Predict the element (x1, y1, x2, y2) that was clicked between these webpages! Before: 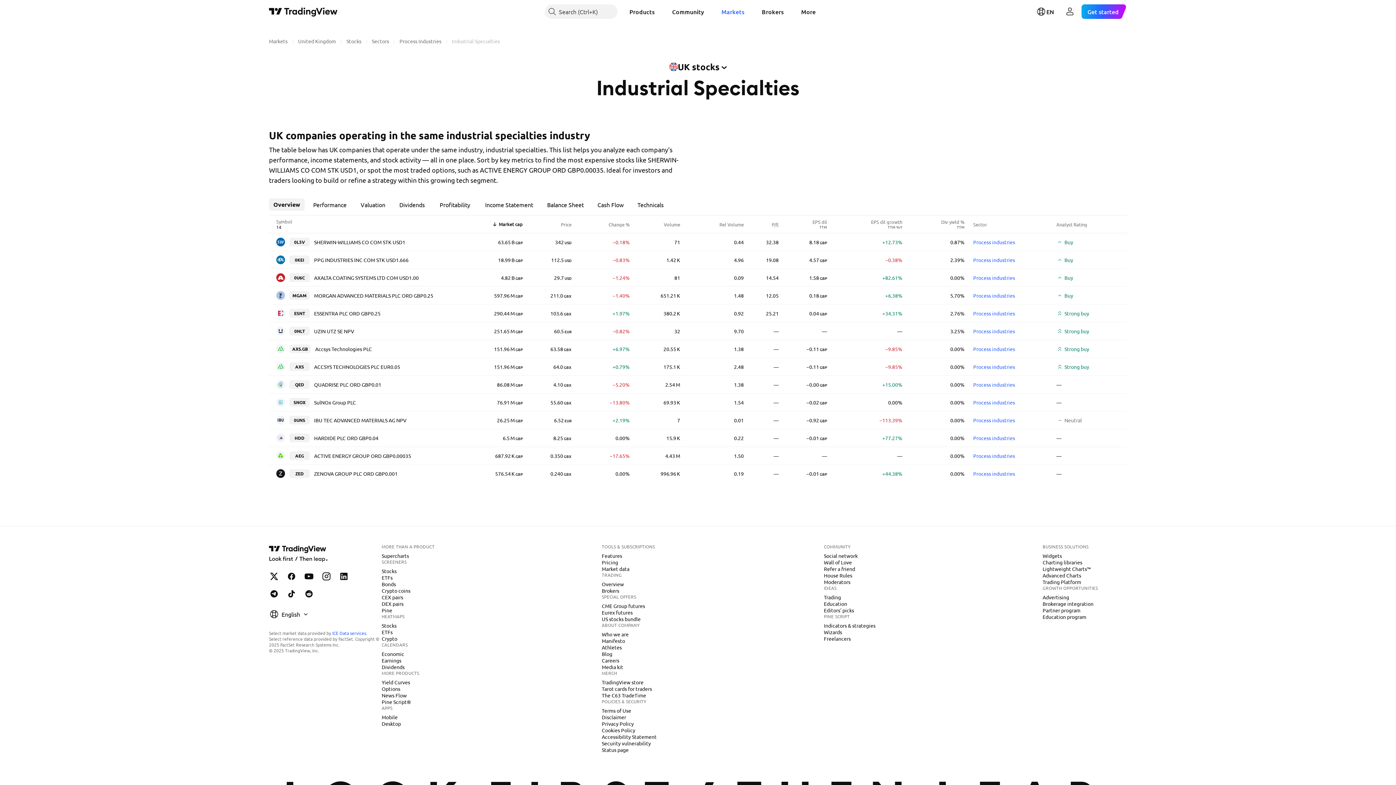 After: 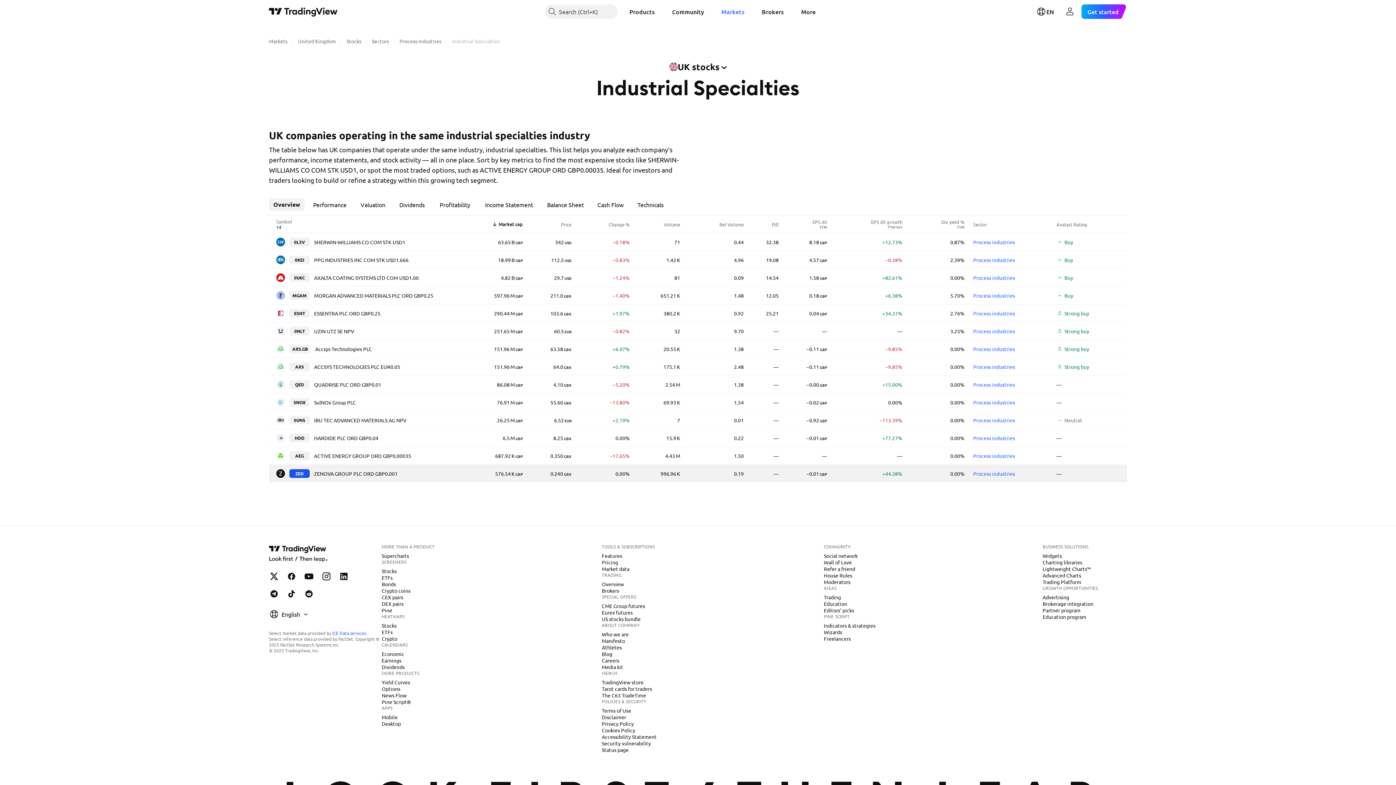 Action: label: ZED bbox: (289, 469, 309, 478)